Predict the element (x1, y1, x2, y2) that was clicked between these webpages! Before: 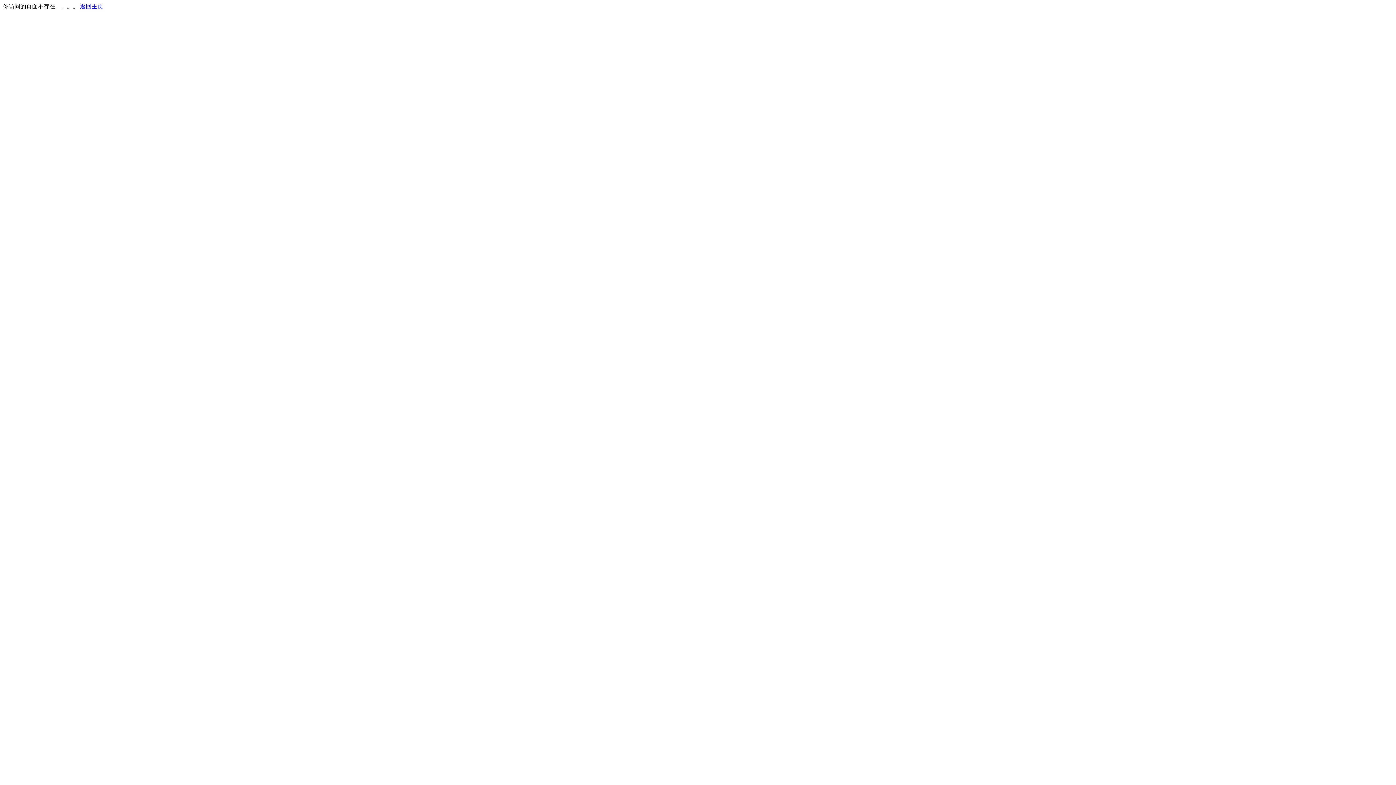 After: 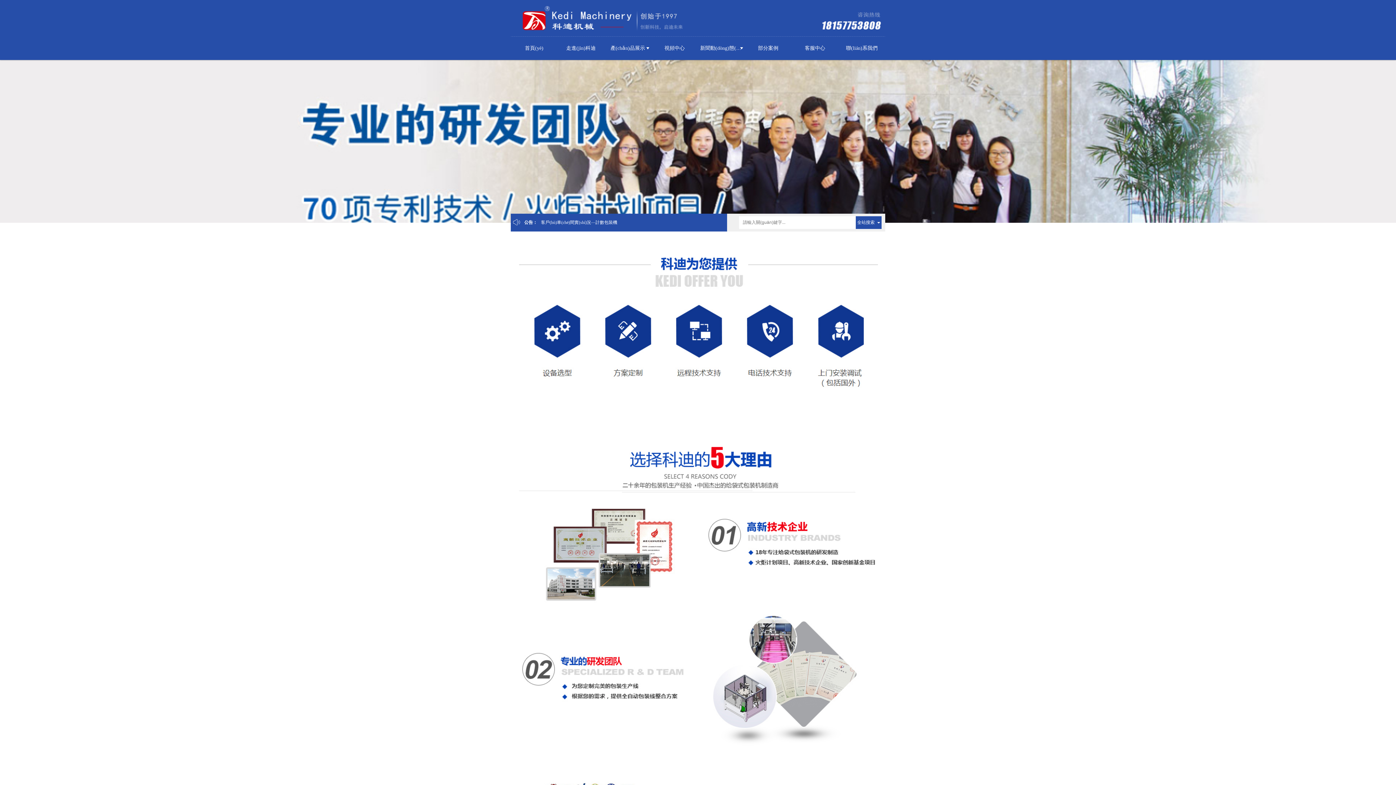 Action: label: 返回主页 bbox: (80, 3, 103, 9)